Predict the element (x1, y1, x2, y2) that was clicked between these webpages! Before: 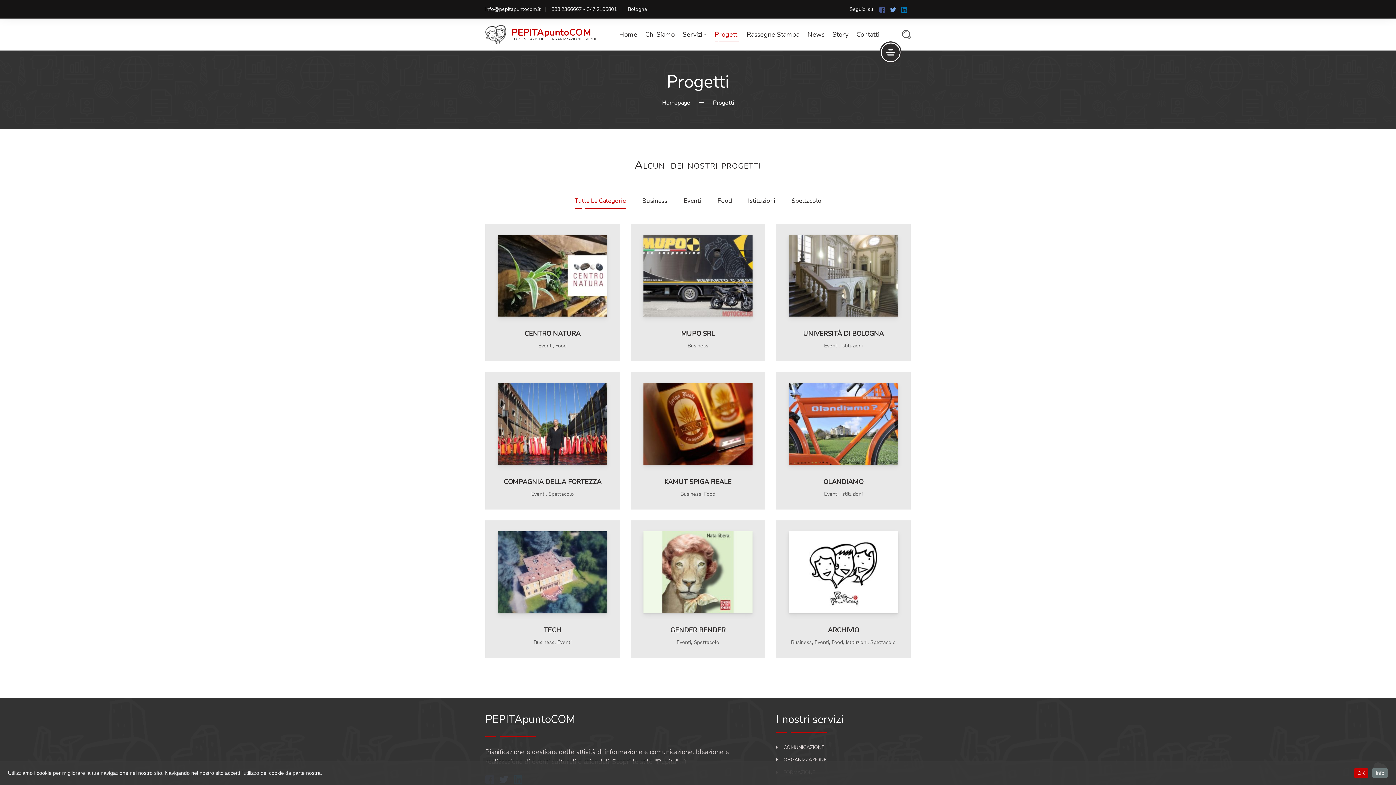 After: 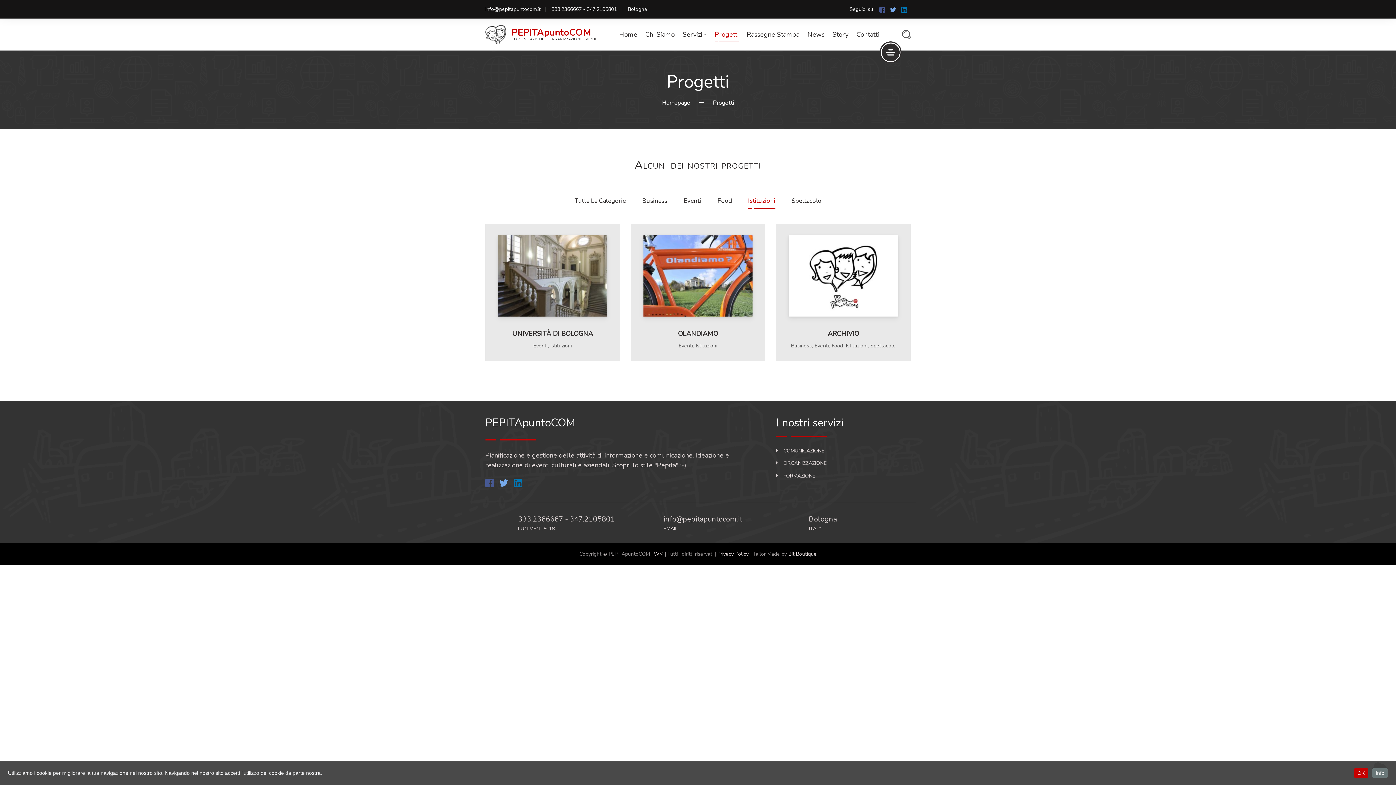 Action: label: Istituzioni bbox: (748, 196, 775, 205)